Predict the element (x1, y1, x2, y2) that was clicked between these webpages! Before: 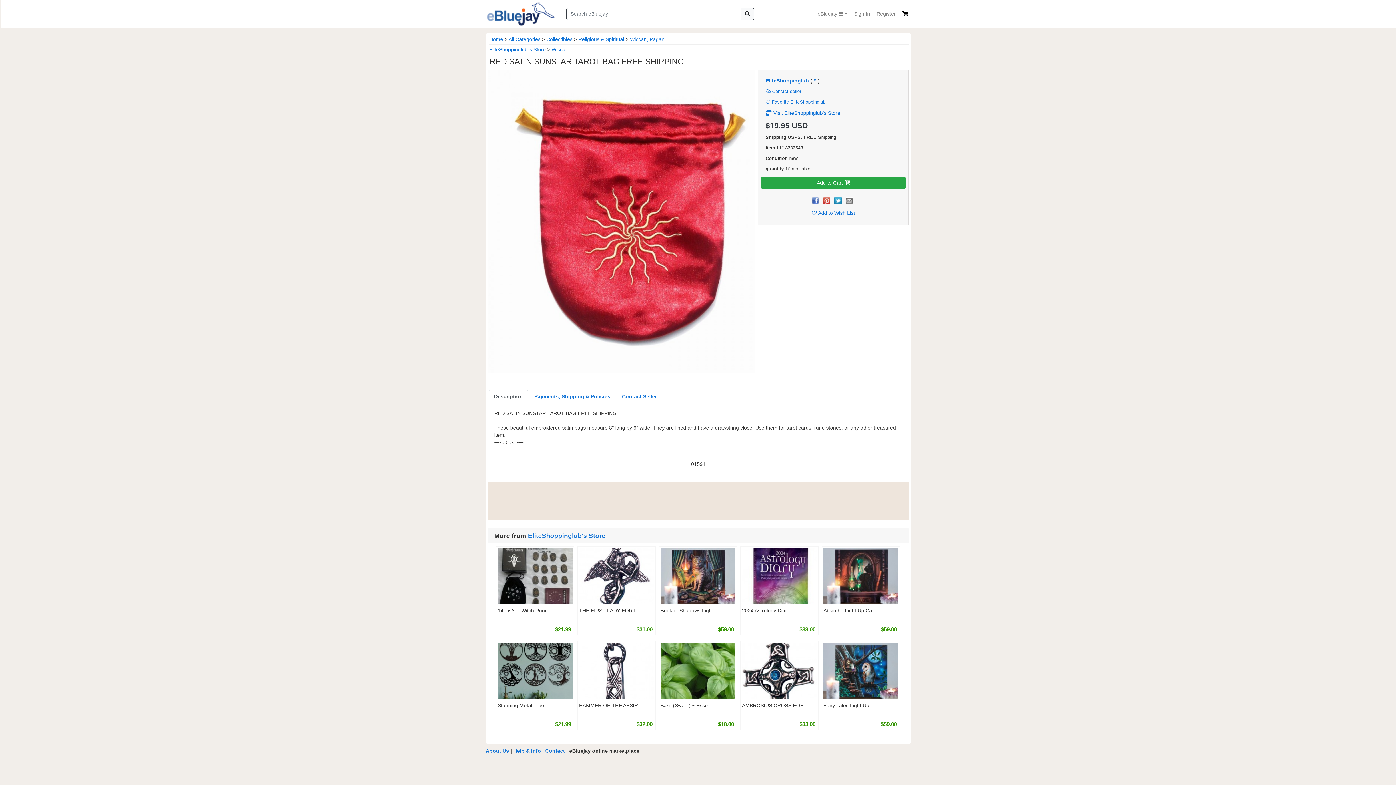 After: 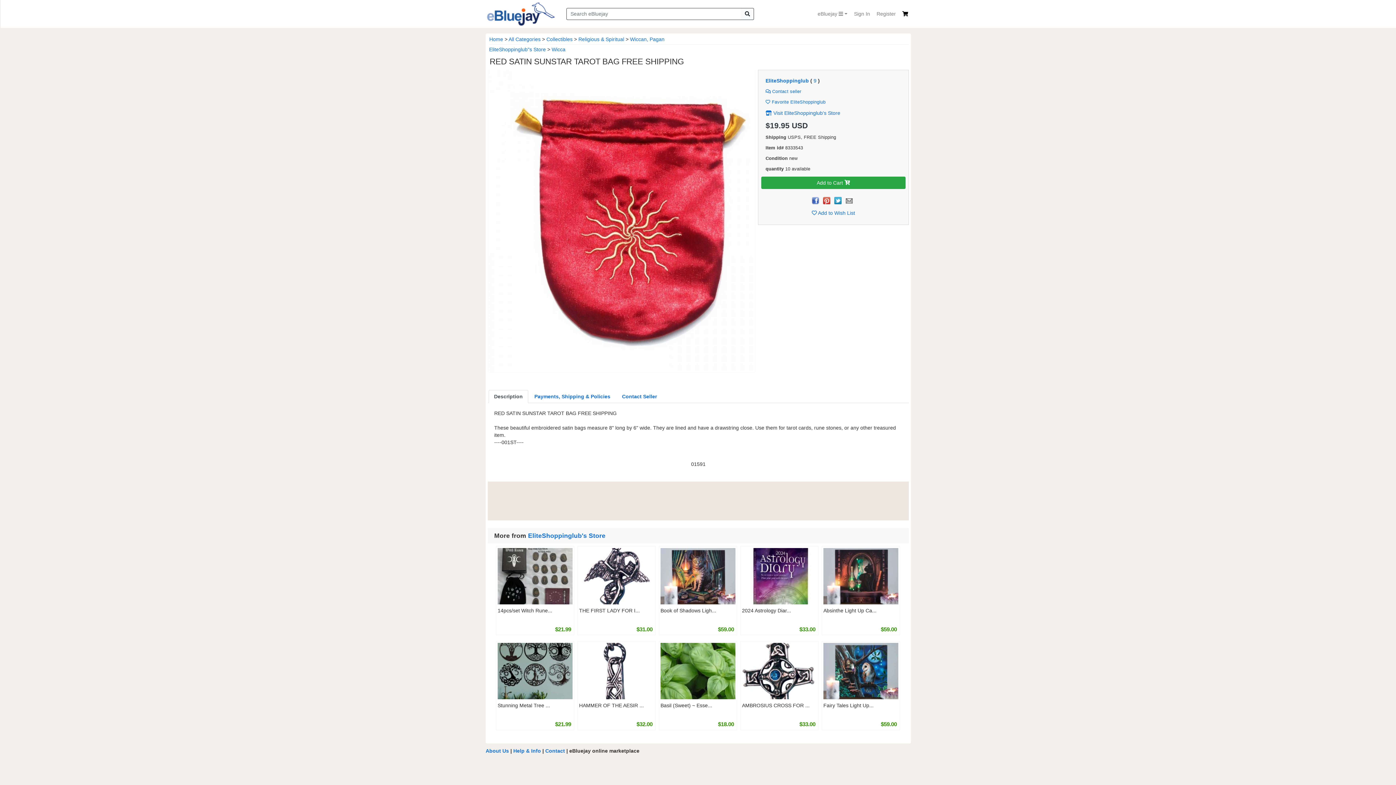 Action: bbox: (811, 197, 819, 203)